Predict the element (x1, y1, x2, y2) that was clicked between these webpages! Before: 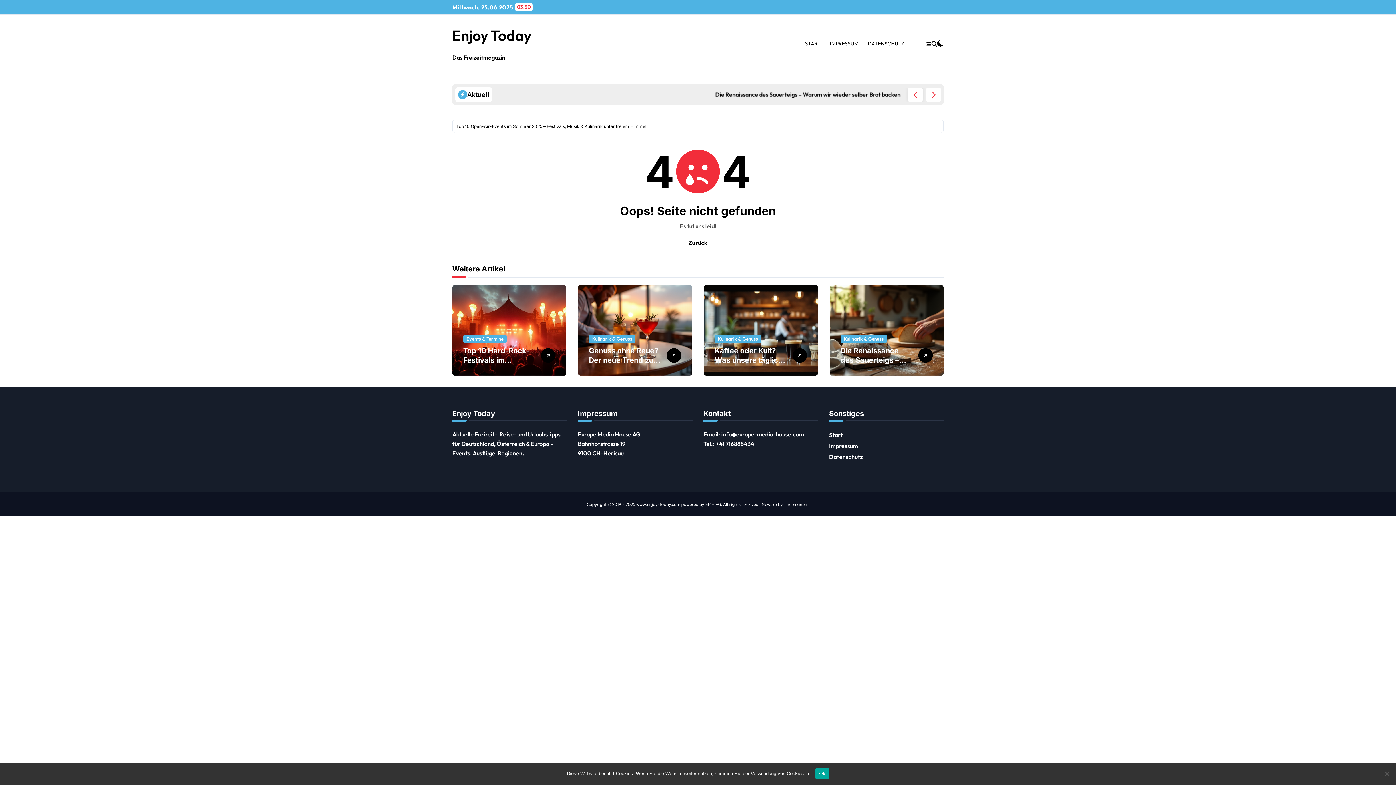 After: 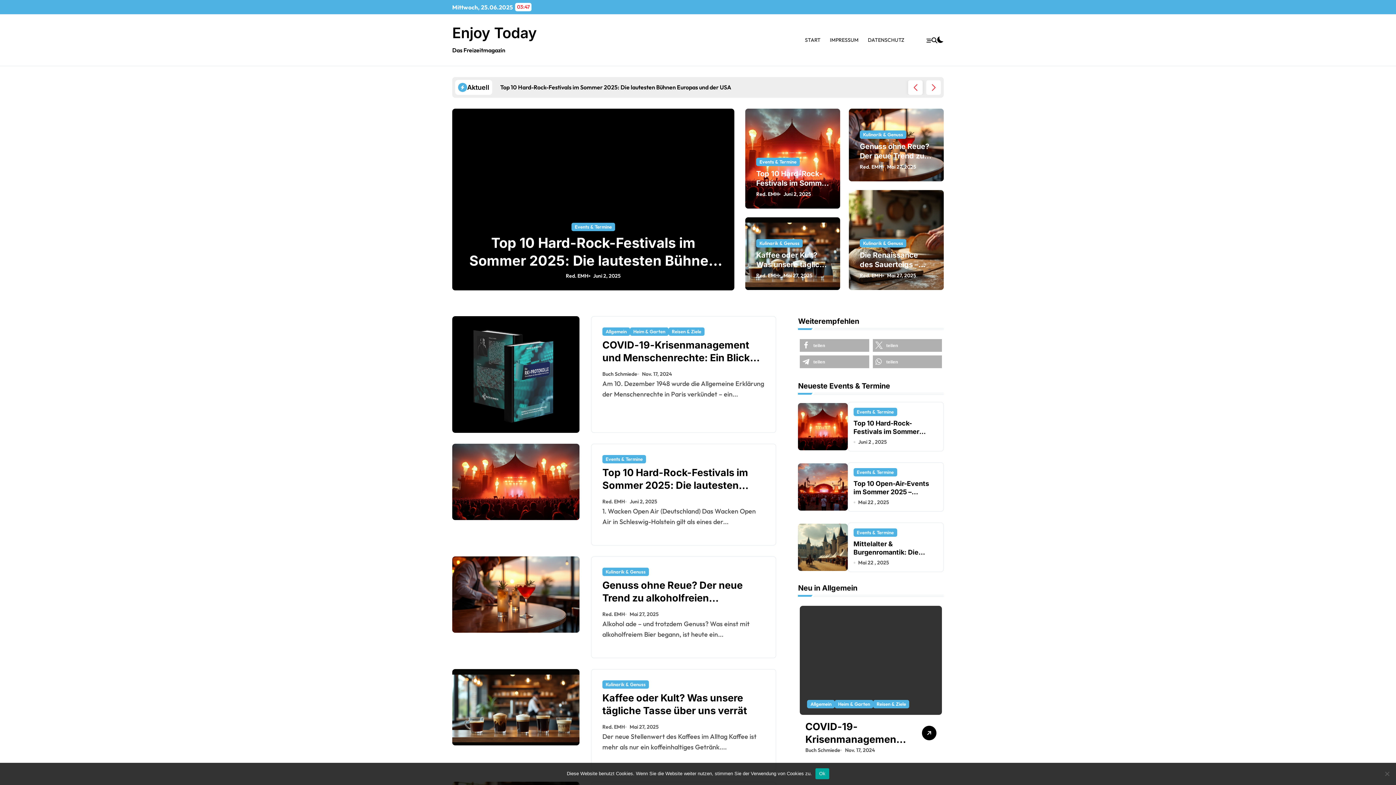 Action: label: Zurück bbox: (683, 236, 713, 249)